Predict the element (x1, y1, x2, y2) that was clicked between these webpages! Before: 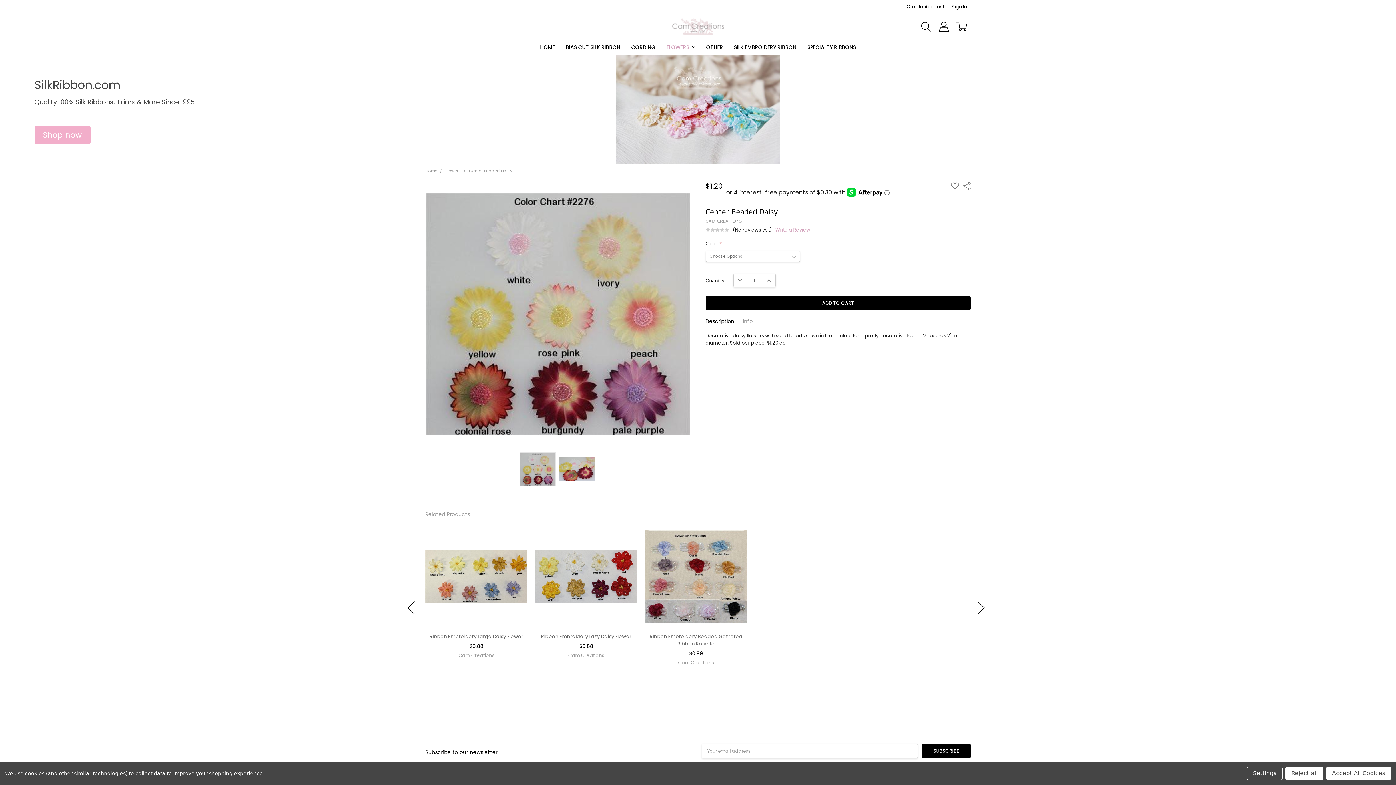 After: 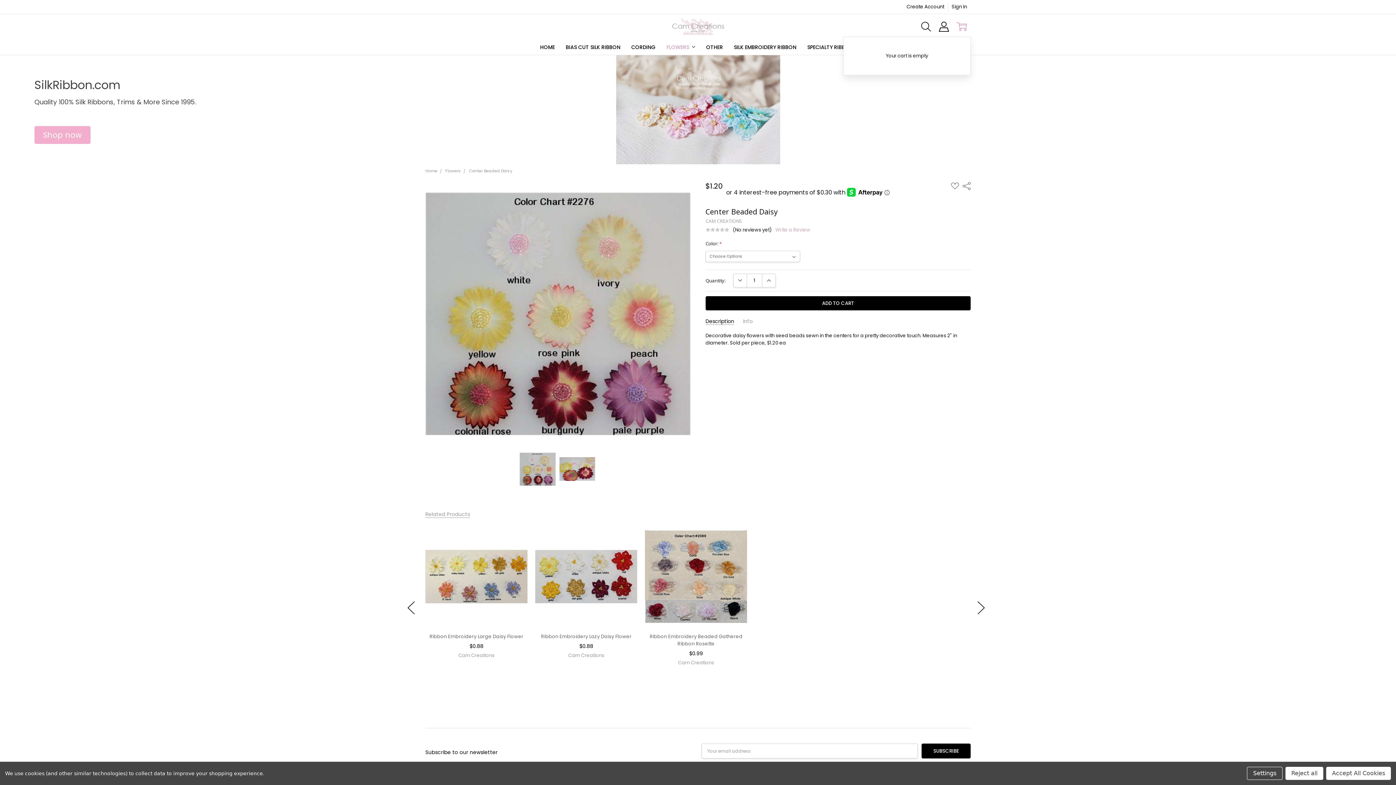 Action: bbox: (953, 16, 970, 36)